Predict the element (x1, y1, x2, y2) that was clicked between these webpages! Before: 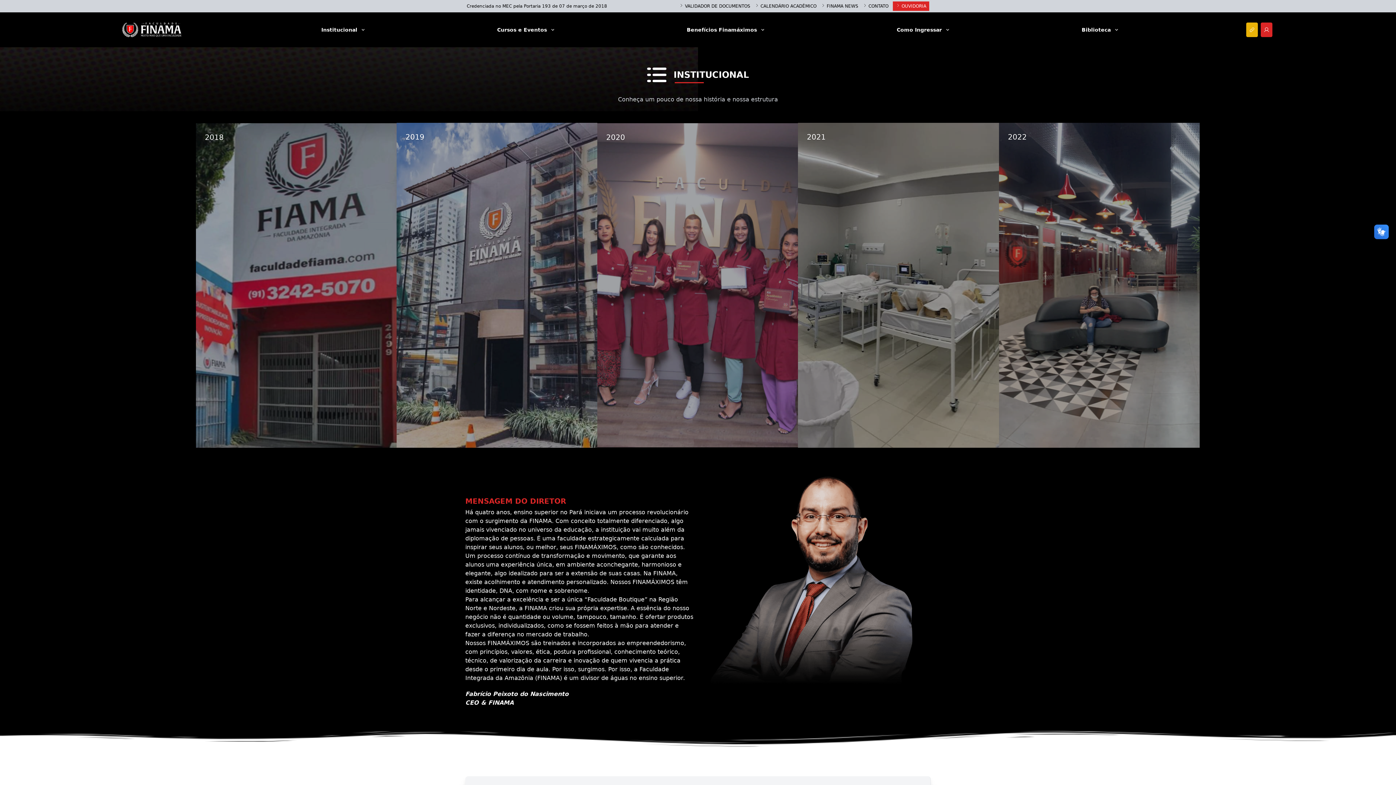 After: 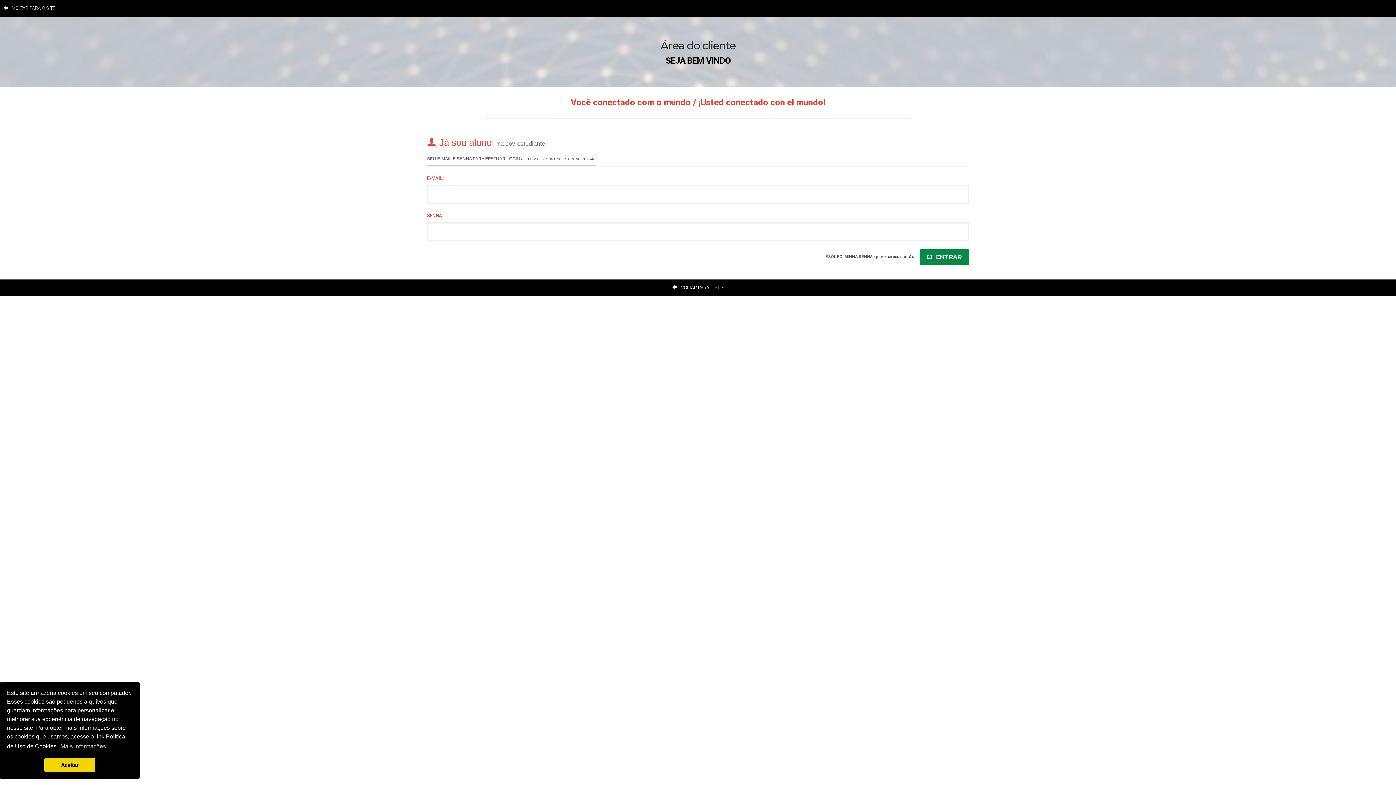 Action: bbox: (1261, 22, 1272, 37)